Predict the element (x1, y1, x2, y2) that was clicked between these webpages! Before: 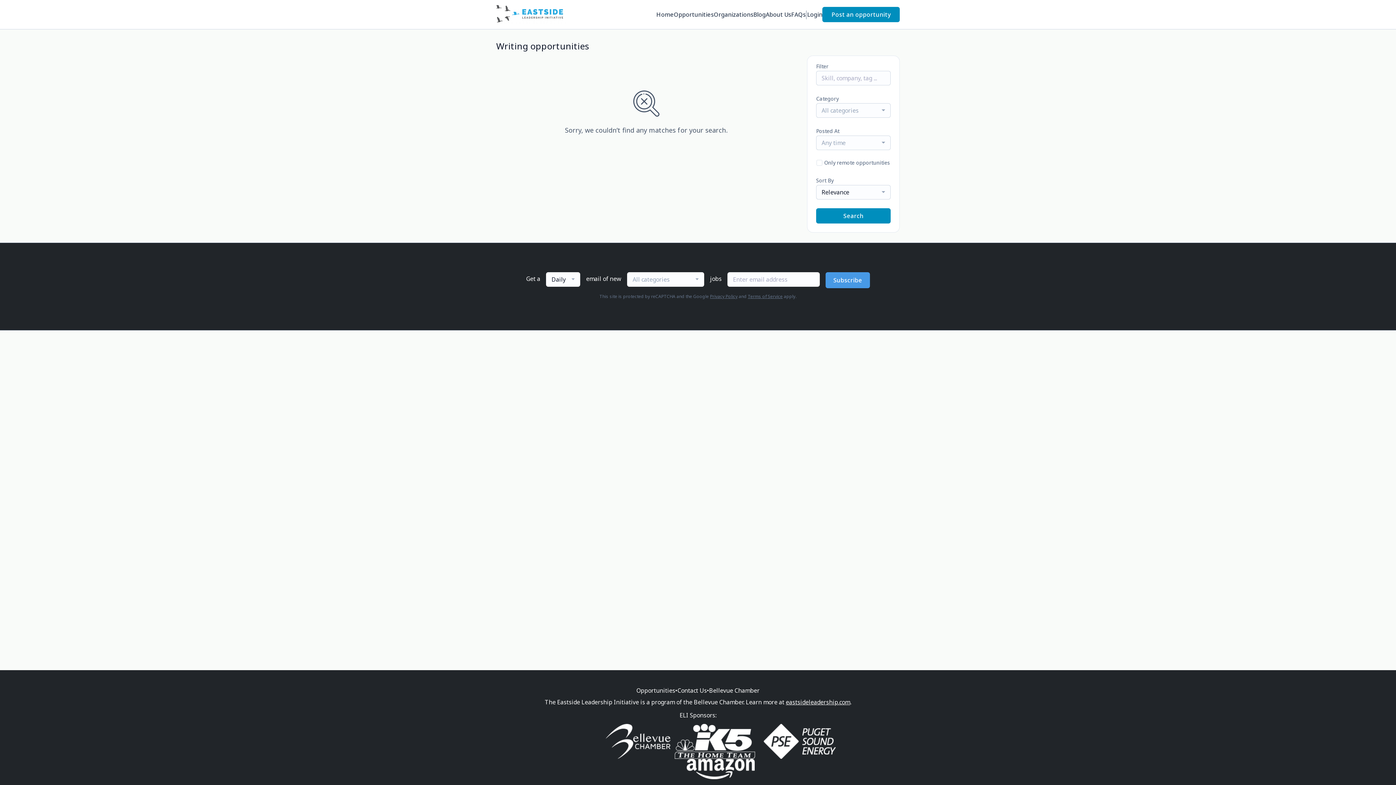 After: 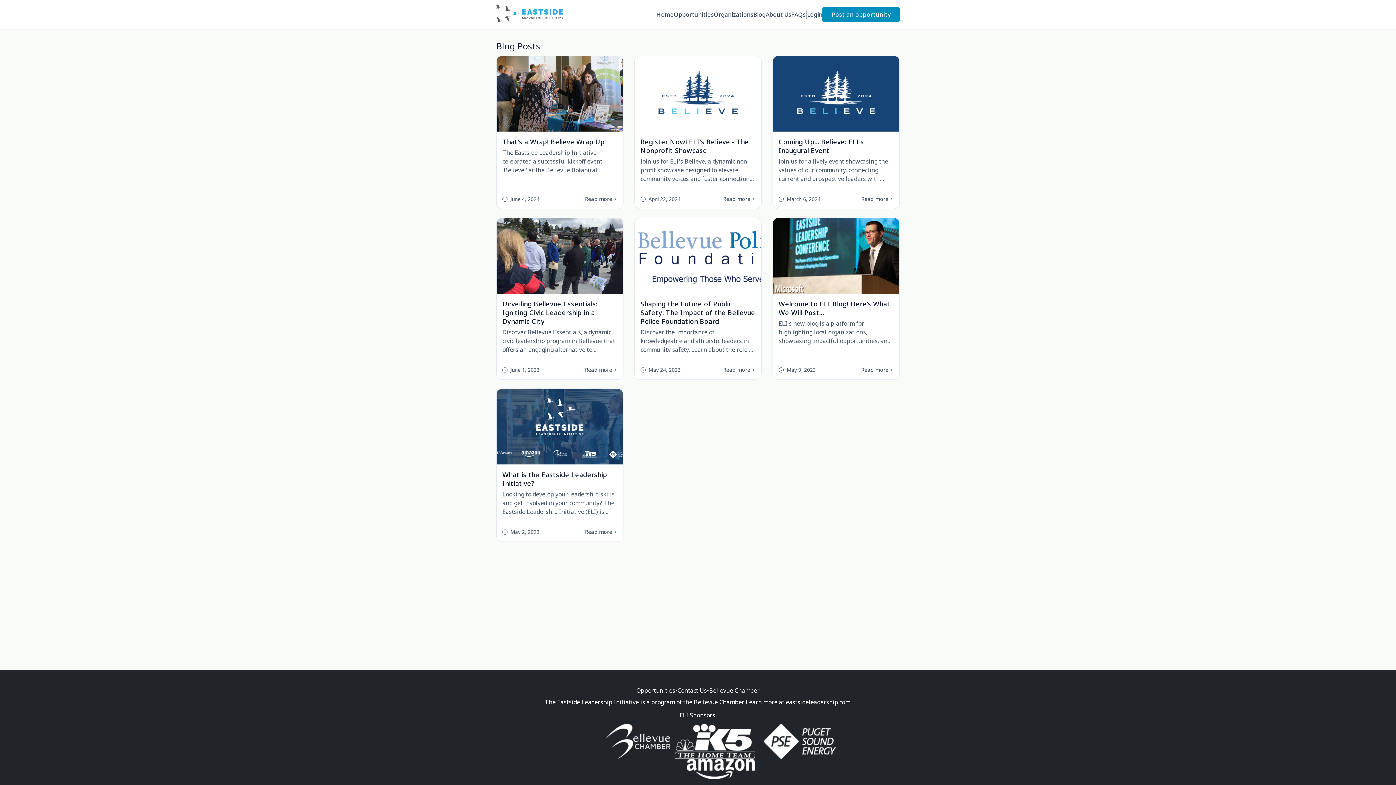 Action: label: Blog bbox: (753, 10, 765, 18)